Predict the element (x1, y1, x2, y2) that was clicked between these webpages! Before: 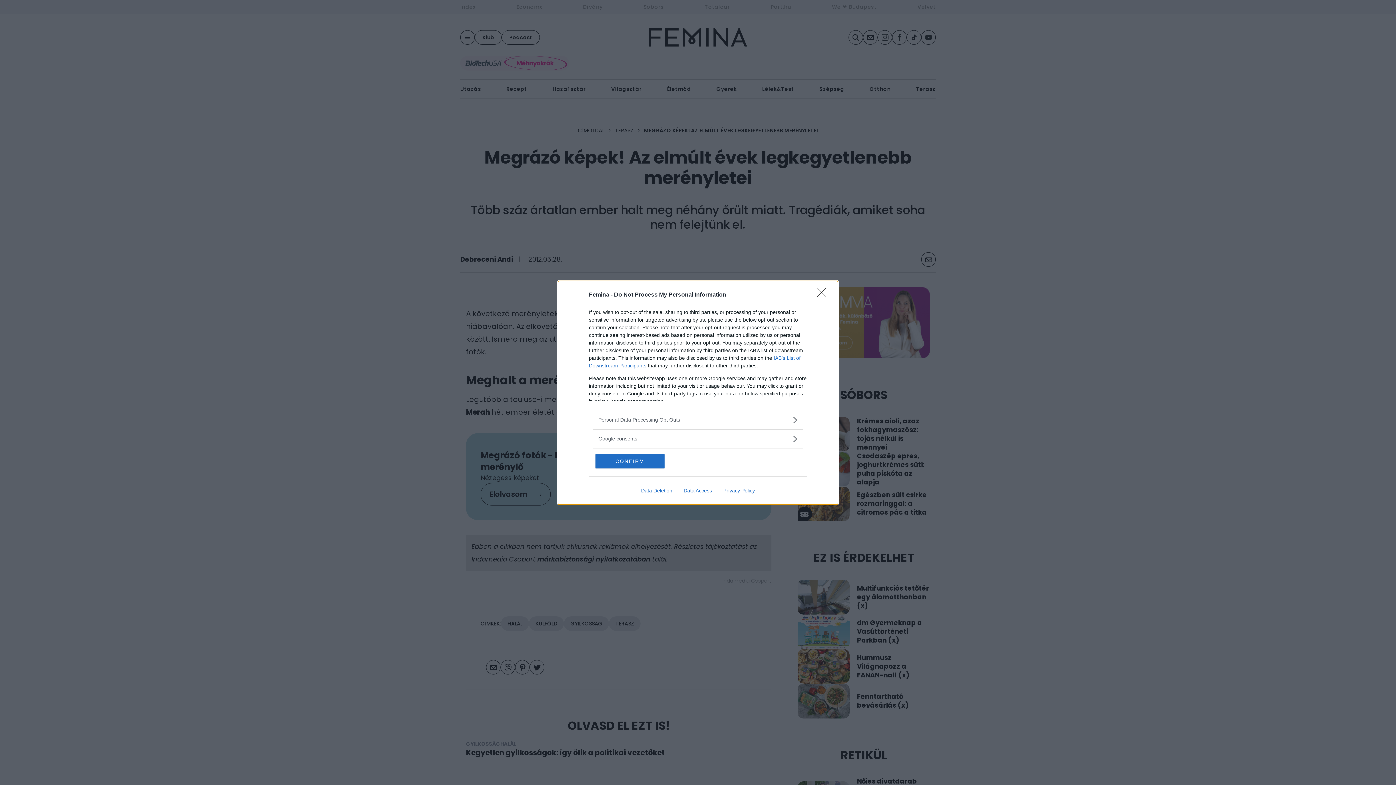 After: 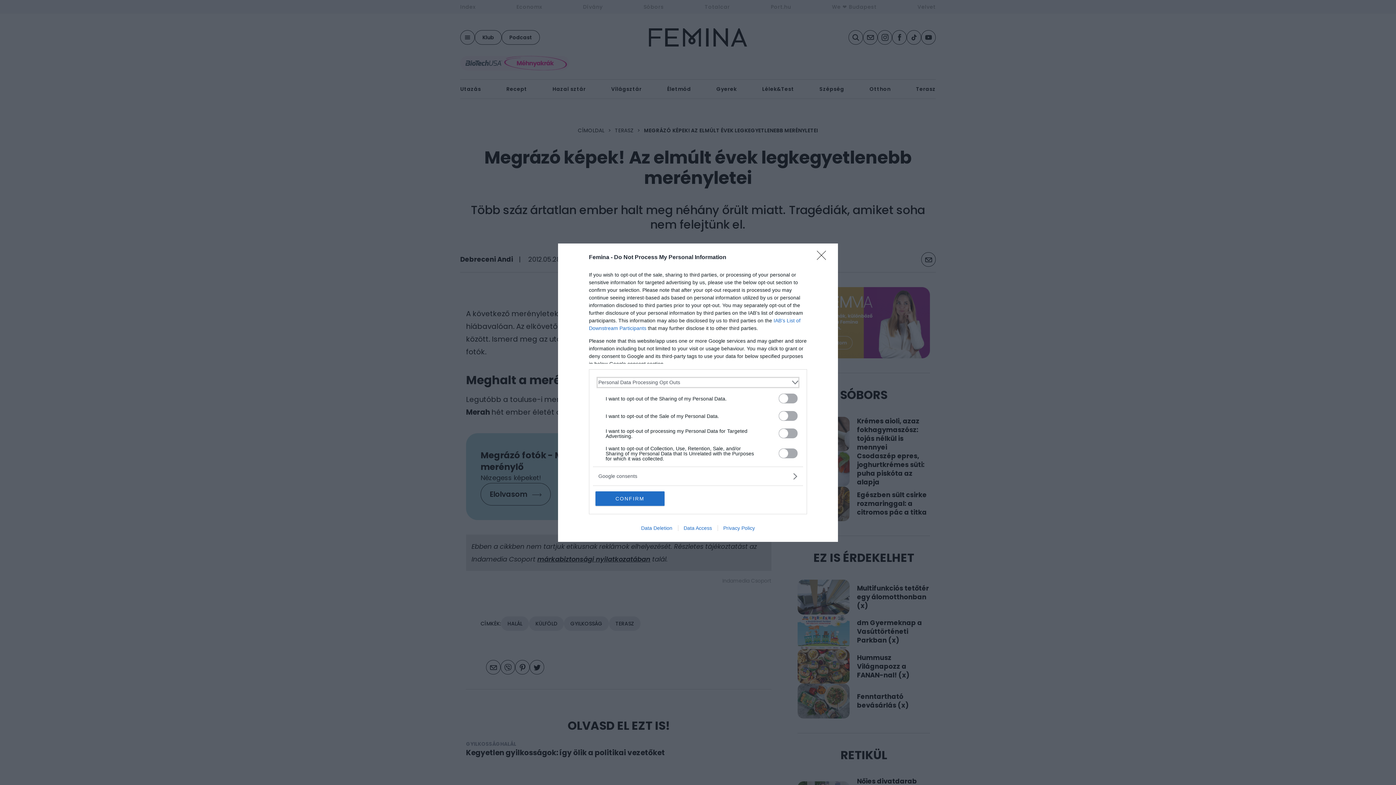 Action: label: Opt-Outs bbox: (598, 416, 797, 423)